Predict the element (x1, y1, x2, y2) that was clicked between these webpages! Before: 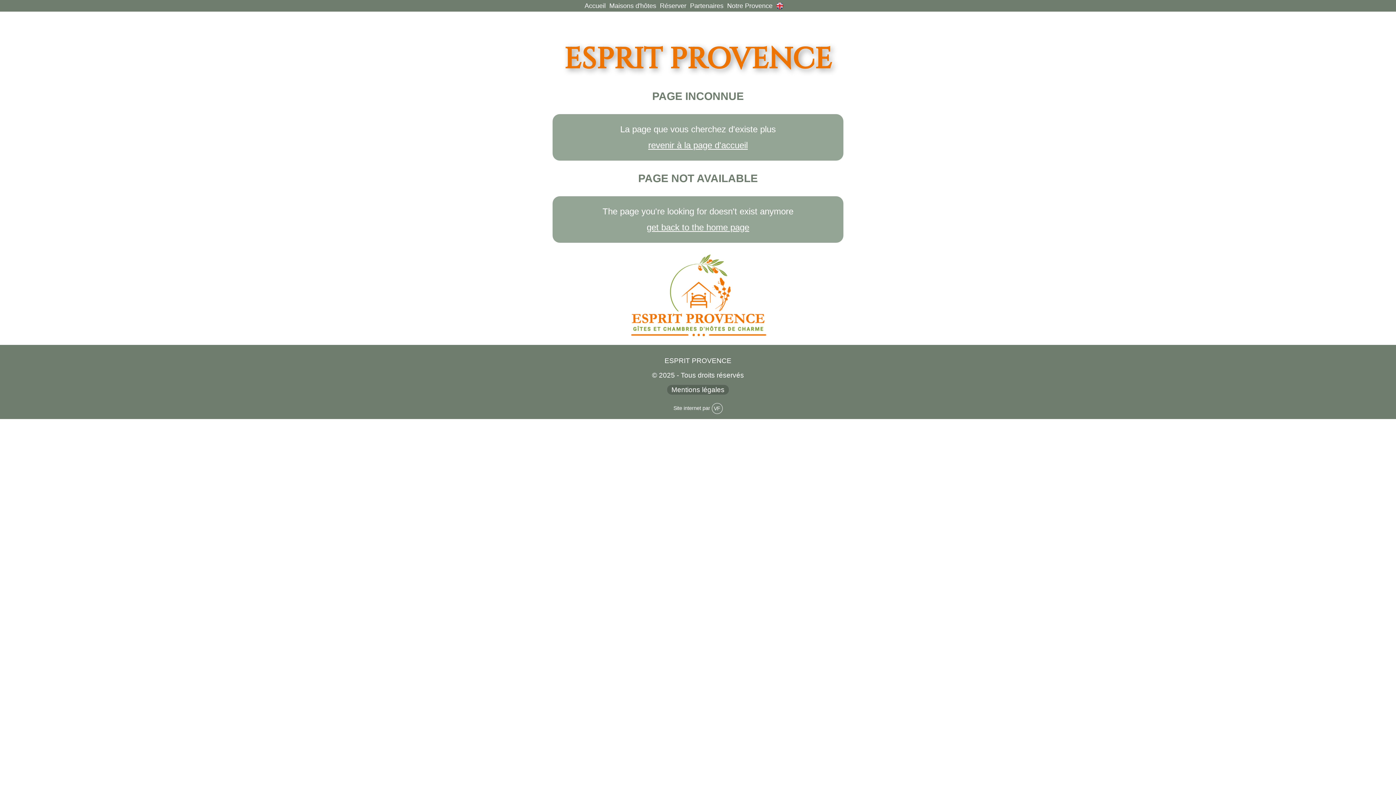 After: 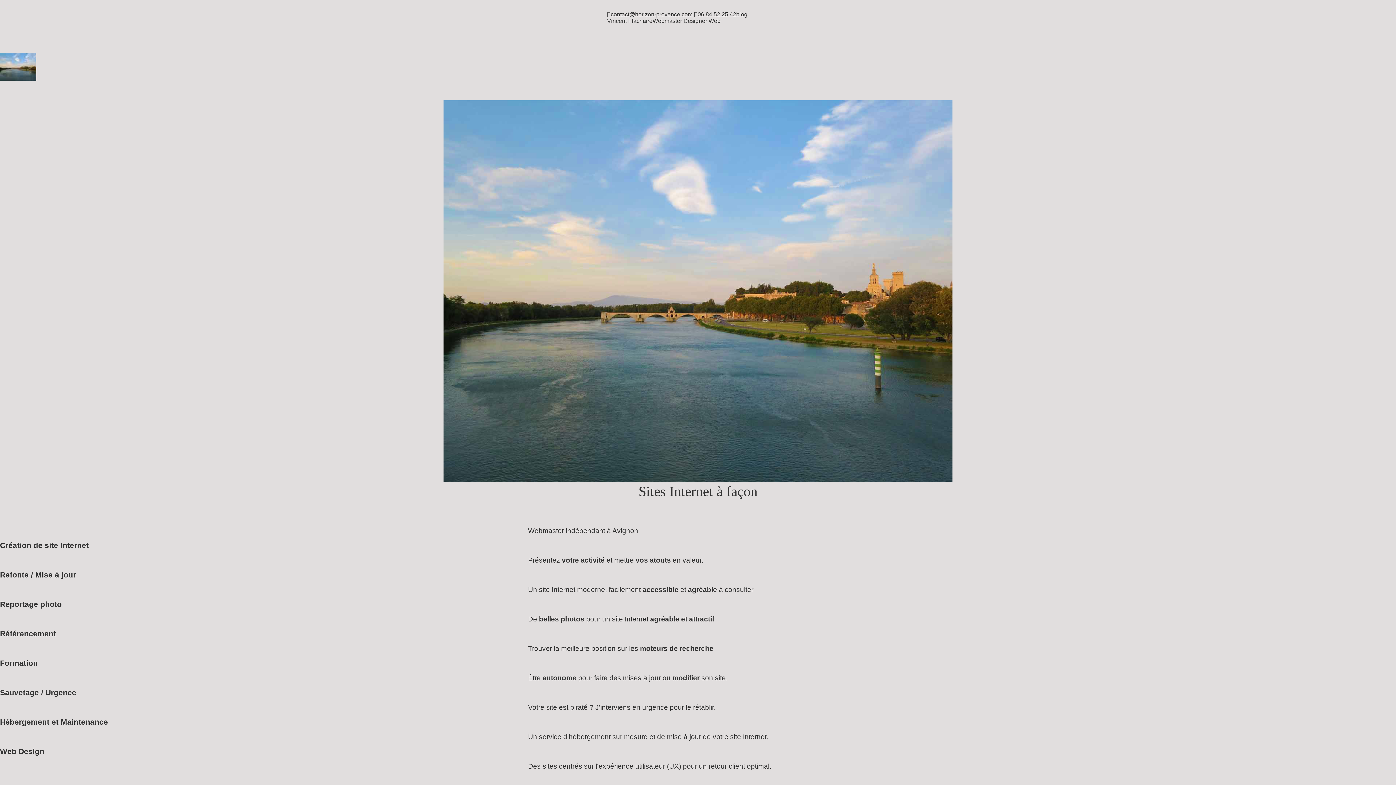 Action: bbox: (669, 404, 727, 412) label: Site internet par VF